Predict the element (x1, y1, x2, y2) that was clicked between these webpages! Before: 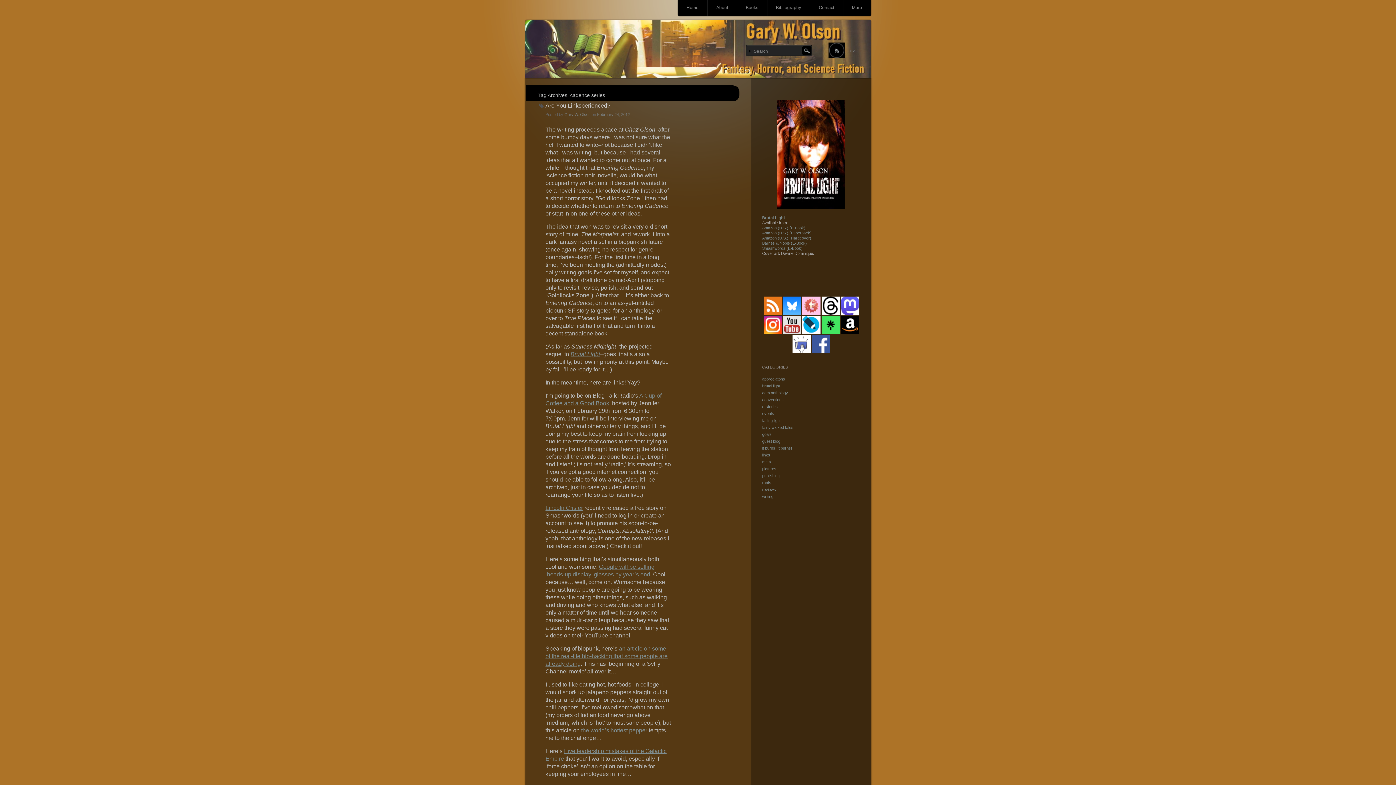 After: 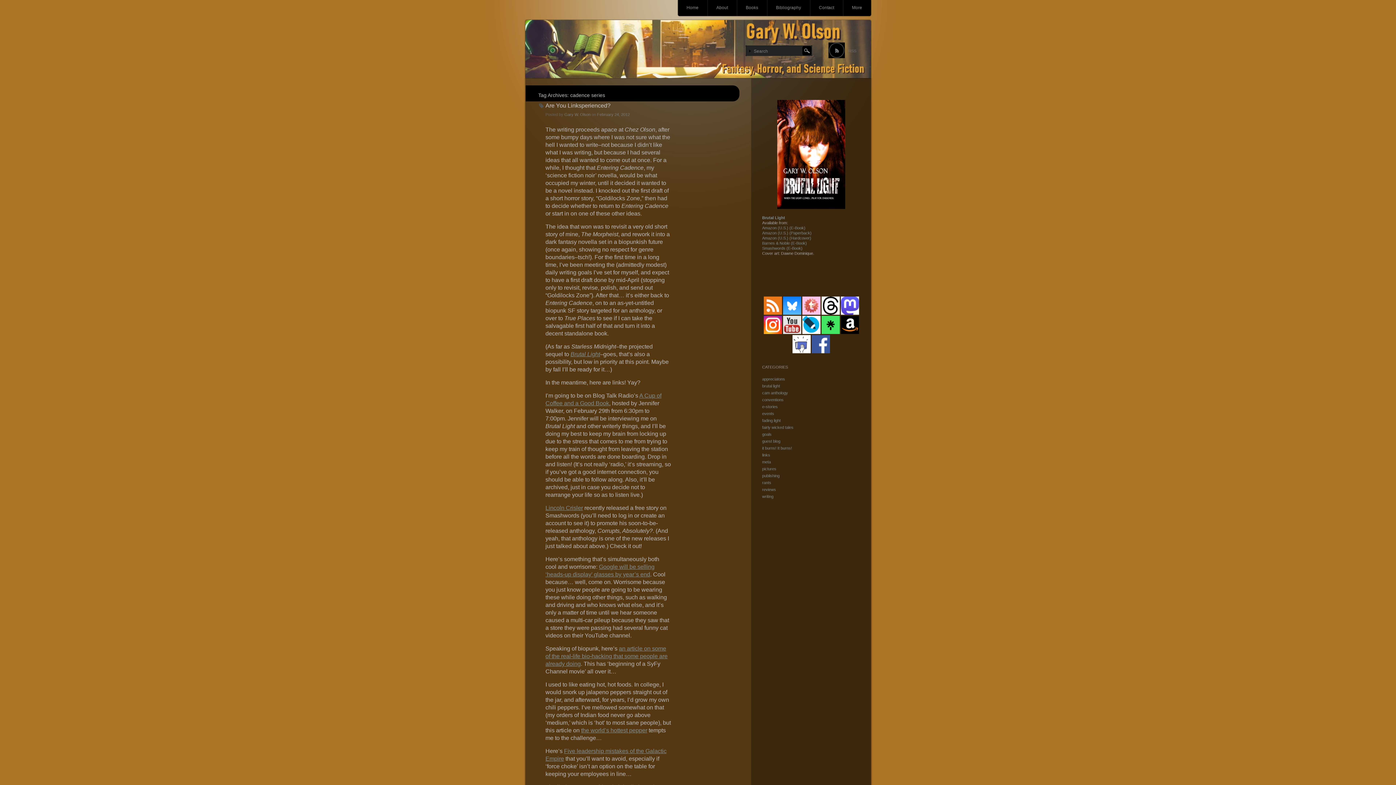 Action: bbox: (802, 311, 820, 315)